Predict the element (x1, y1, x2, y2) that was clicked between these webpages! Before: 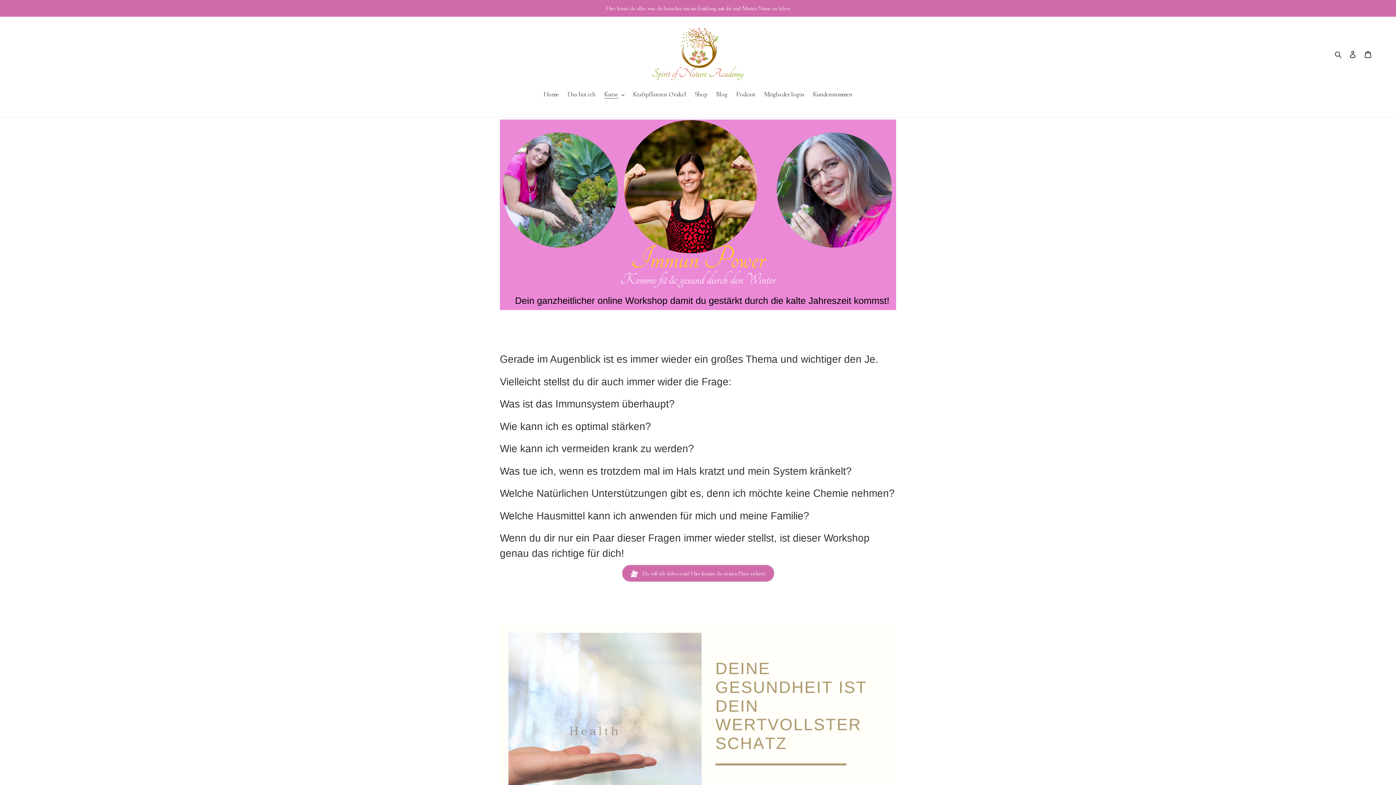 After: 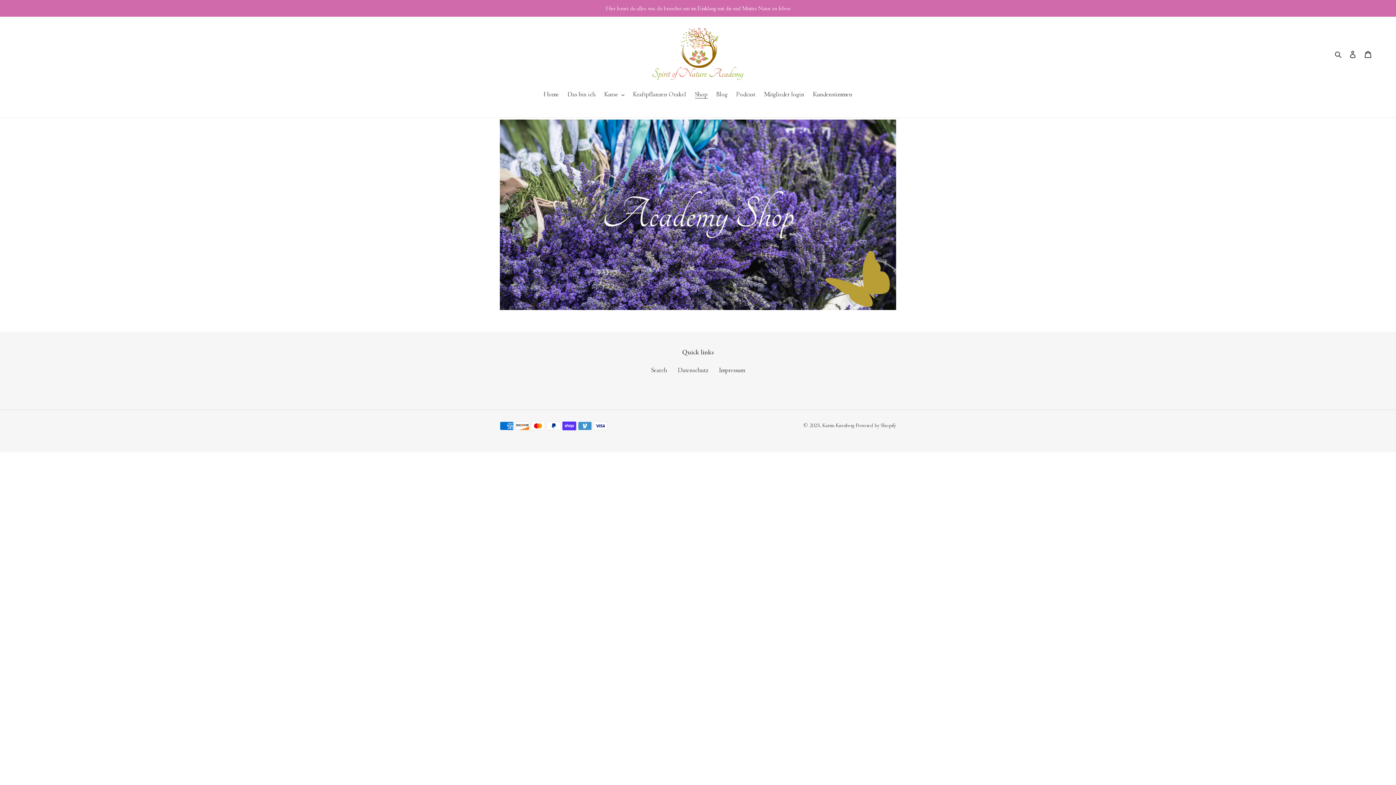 Action: label: Shop bbox: (691, 89, 711, 100)